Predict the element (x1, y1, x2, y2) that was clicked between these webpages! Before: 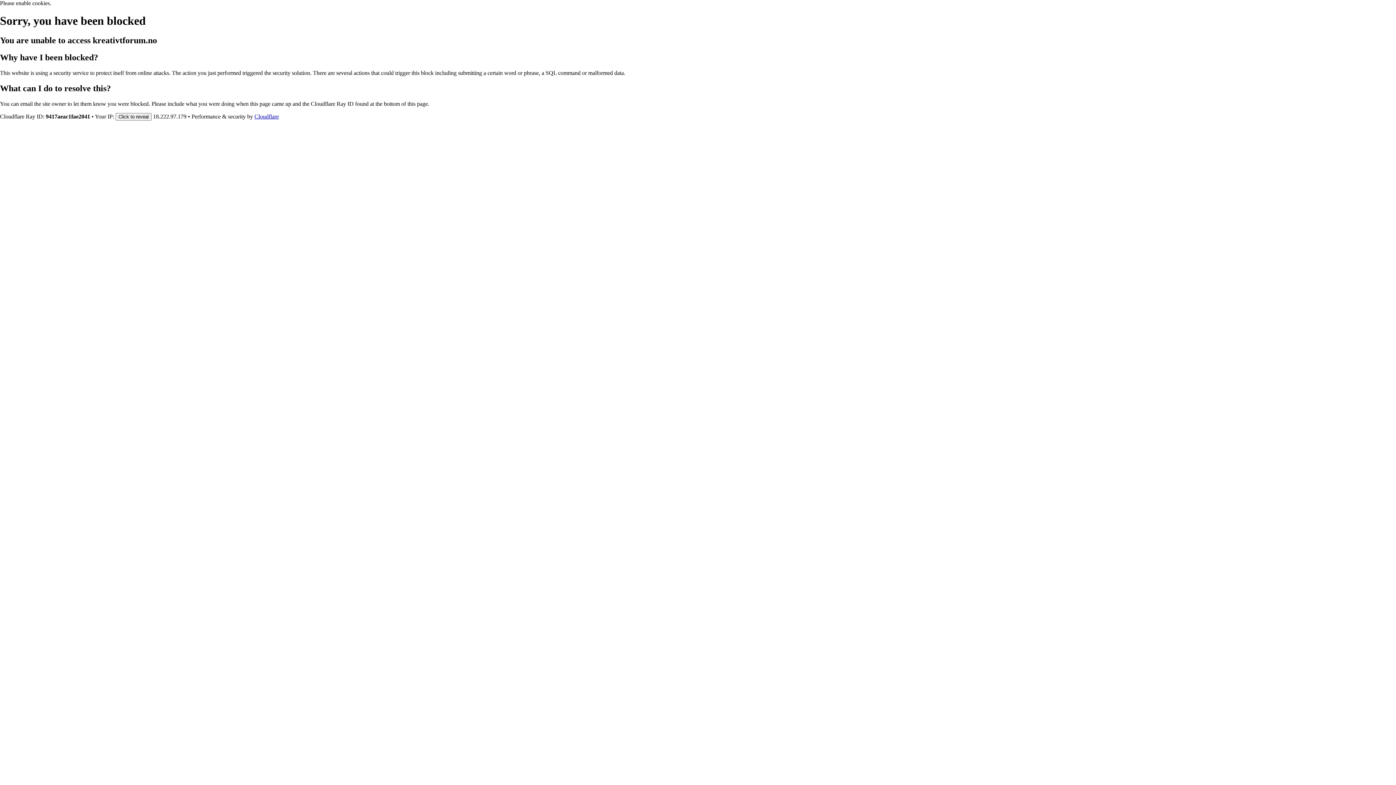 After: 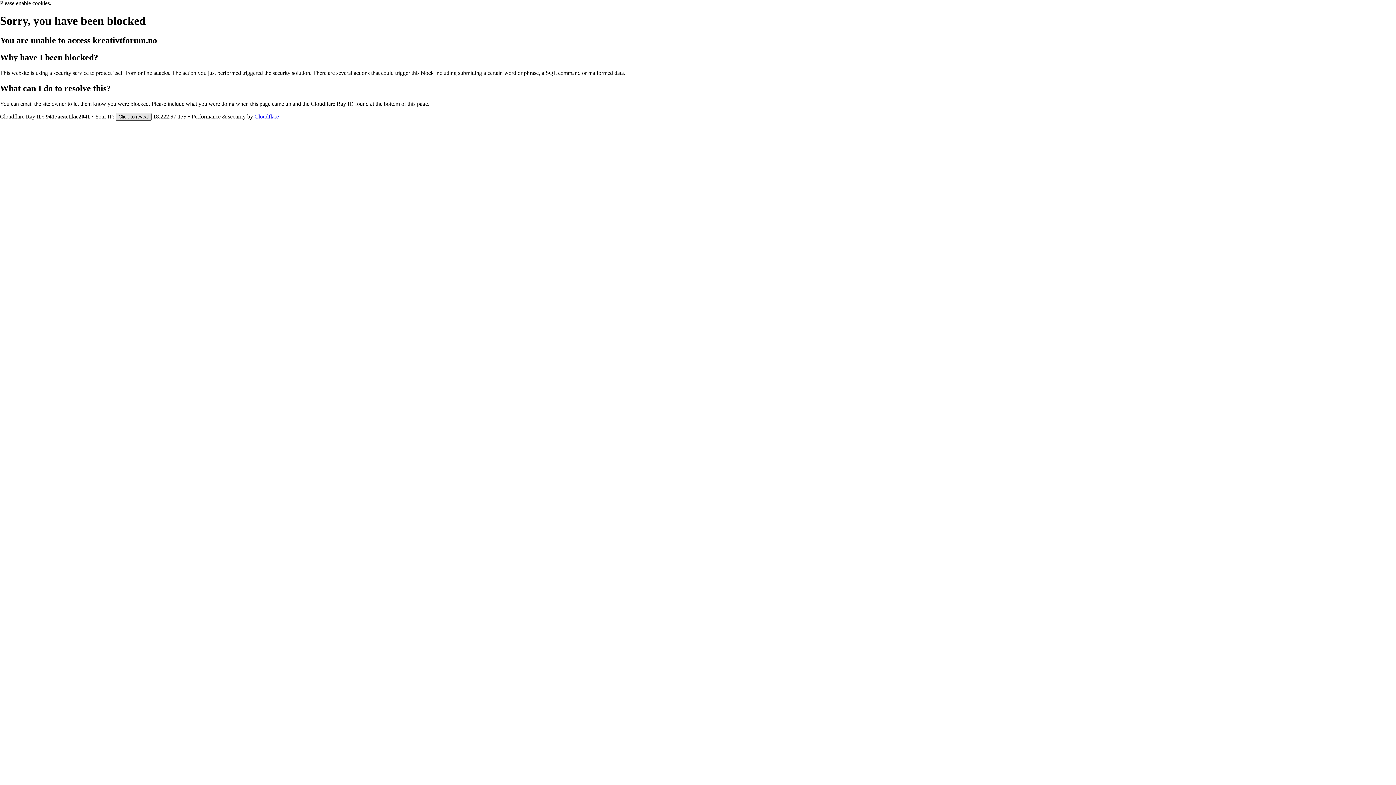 Action: label: Click to reveal bbox: (115, 112, 151, 120)